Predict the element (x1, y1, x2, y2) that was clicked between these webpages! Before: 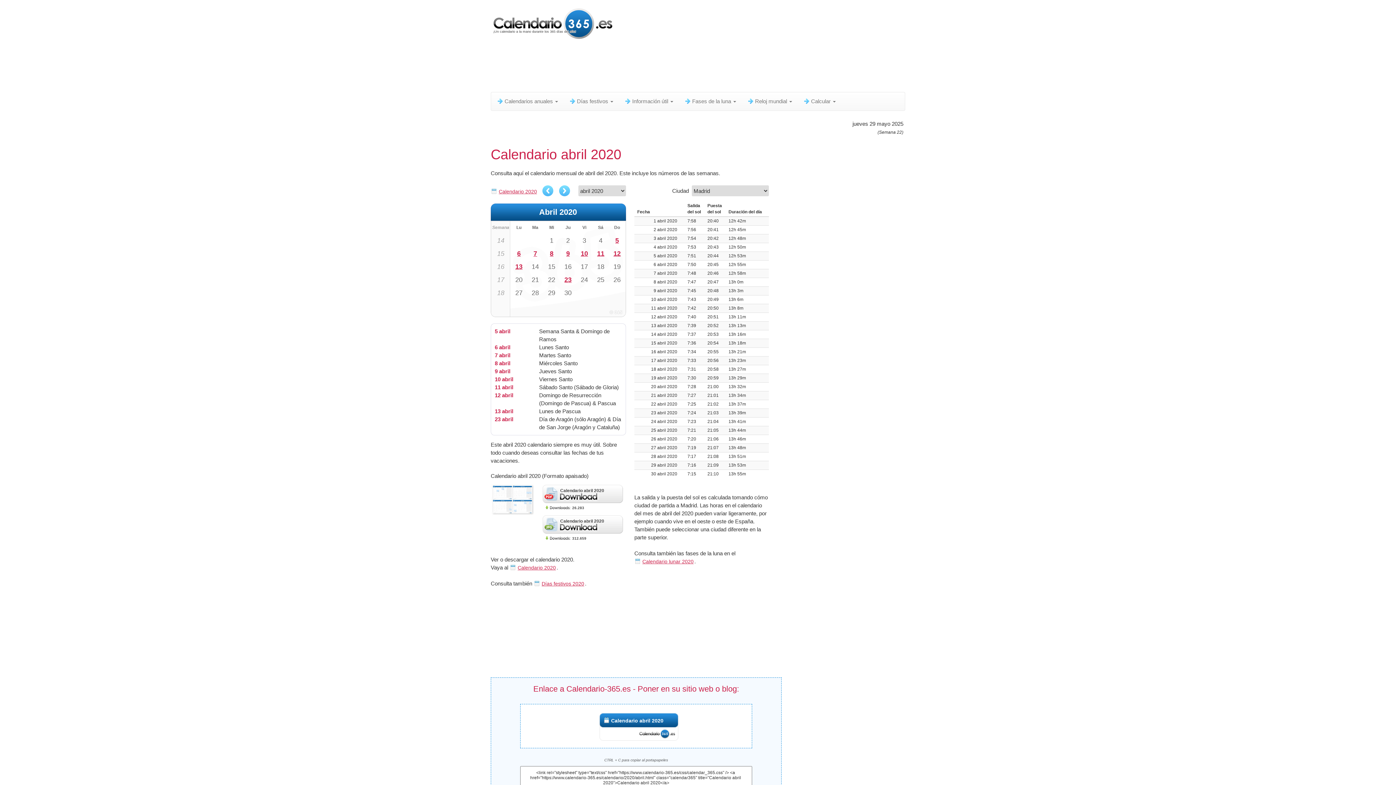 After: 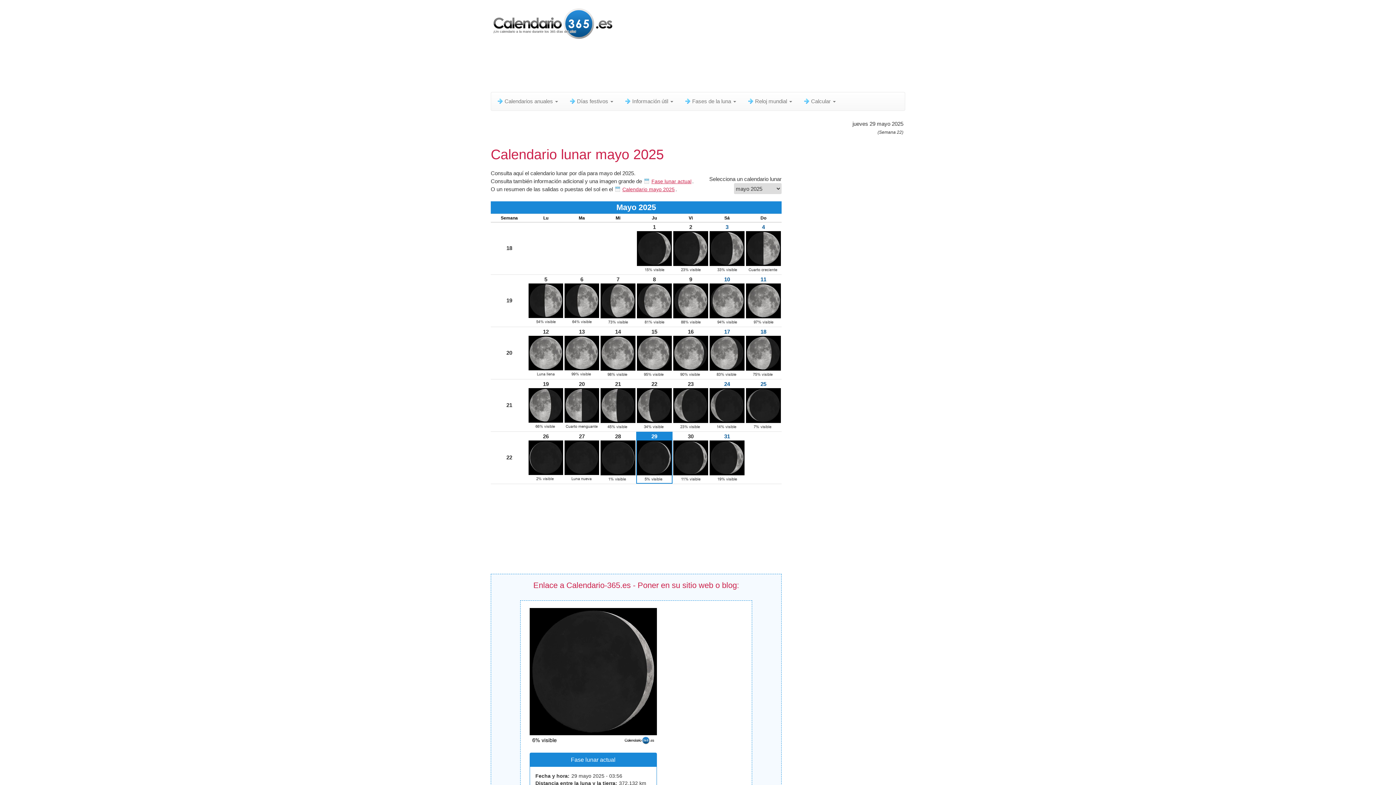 Action: bbox: (634, 558, 694, 564) label: Calendario lunar 2020